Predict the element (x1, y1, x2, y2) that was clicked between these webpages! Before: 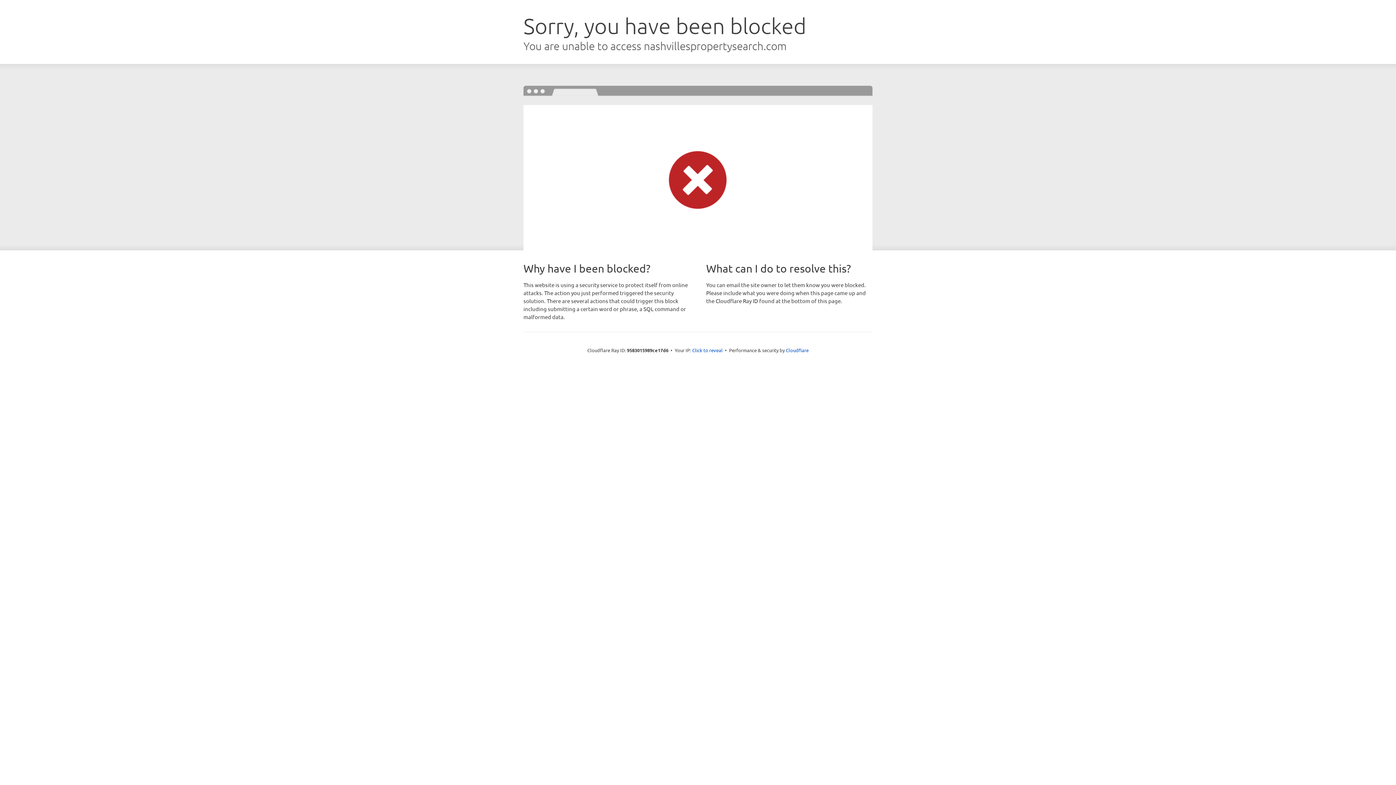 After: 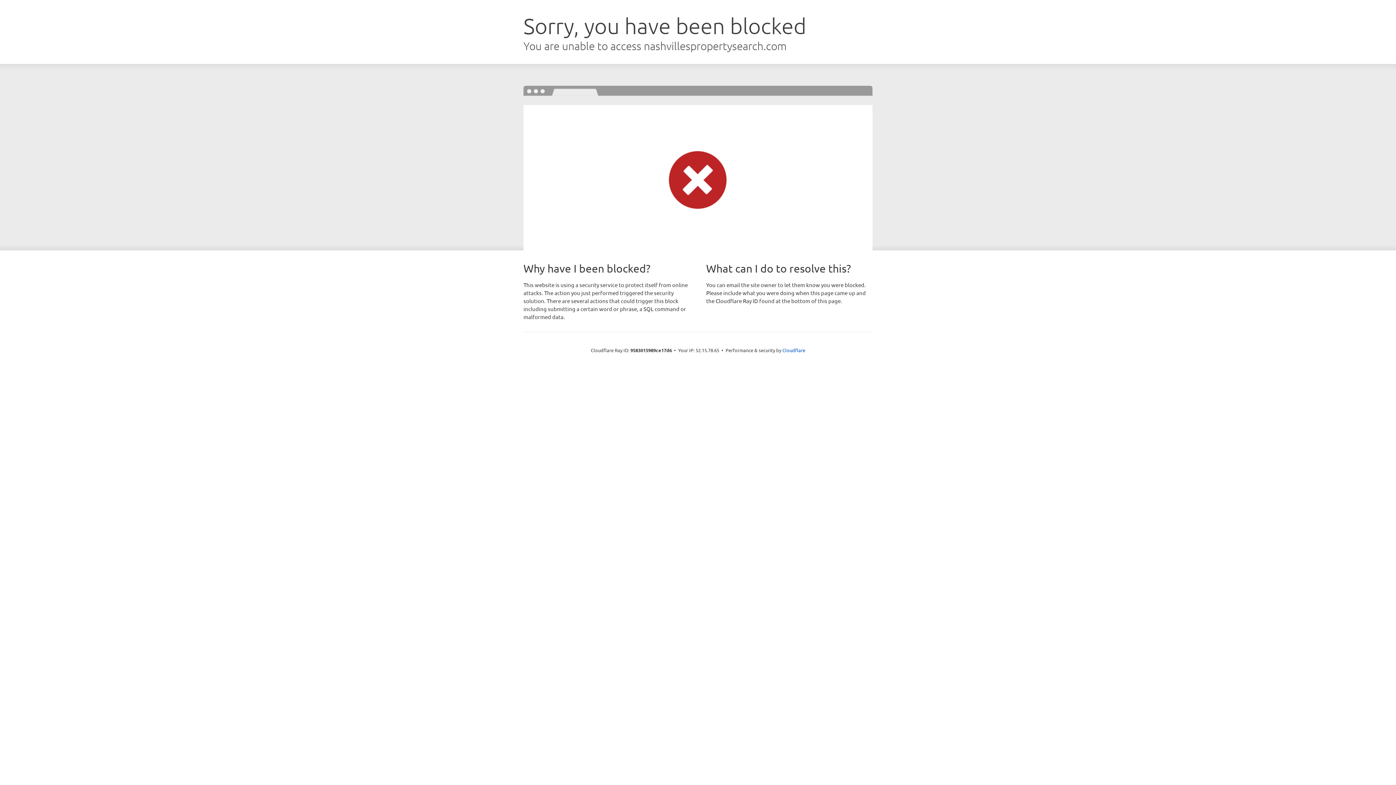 Action: label: Click to reveal bbox: (692, 346, 722, 353)